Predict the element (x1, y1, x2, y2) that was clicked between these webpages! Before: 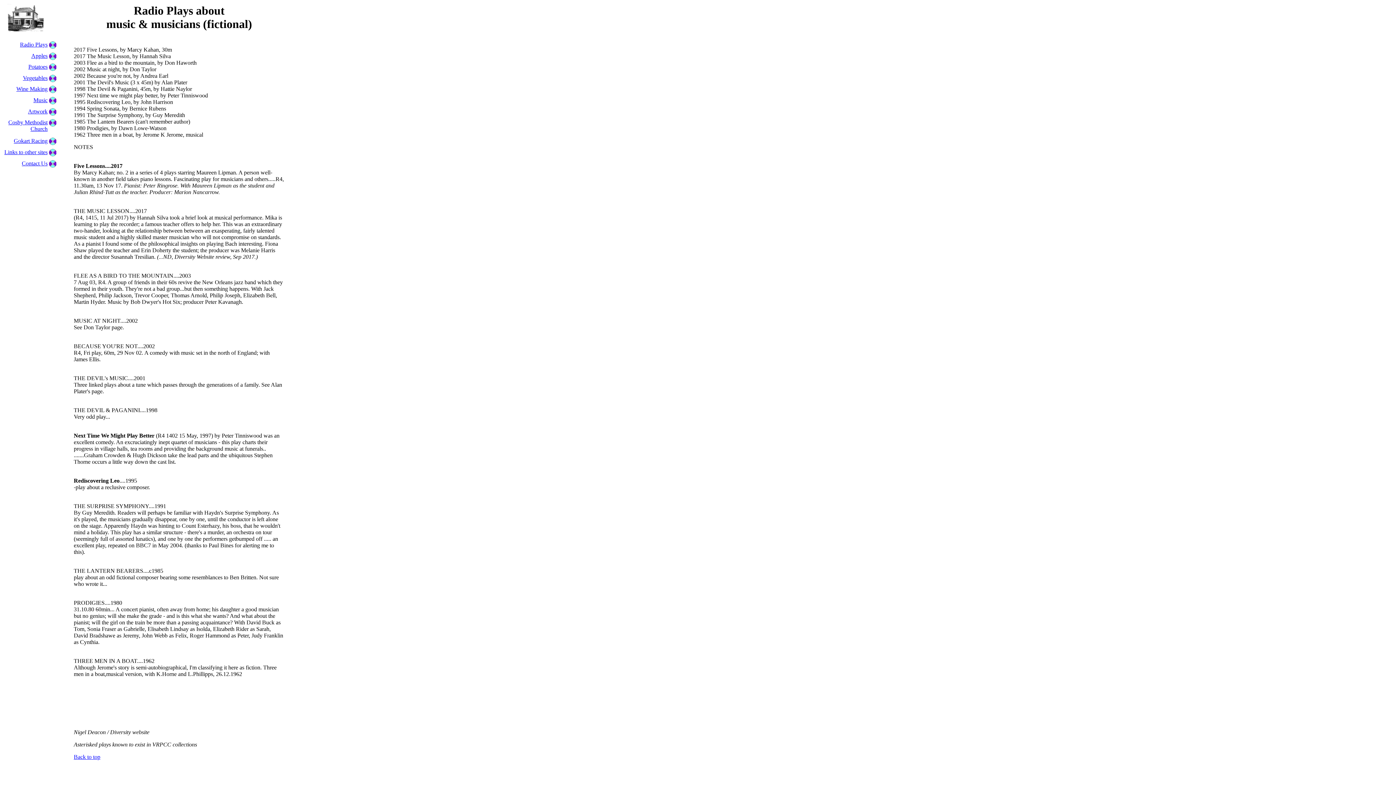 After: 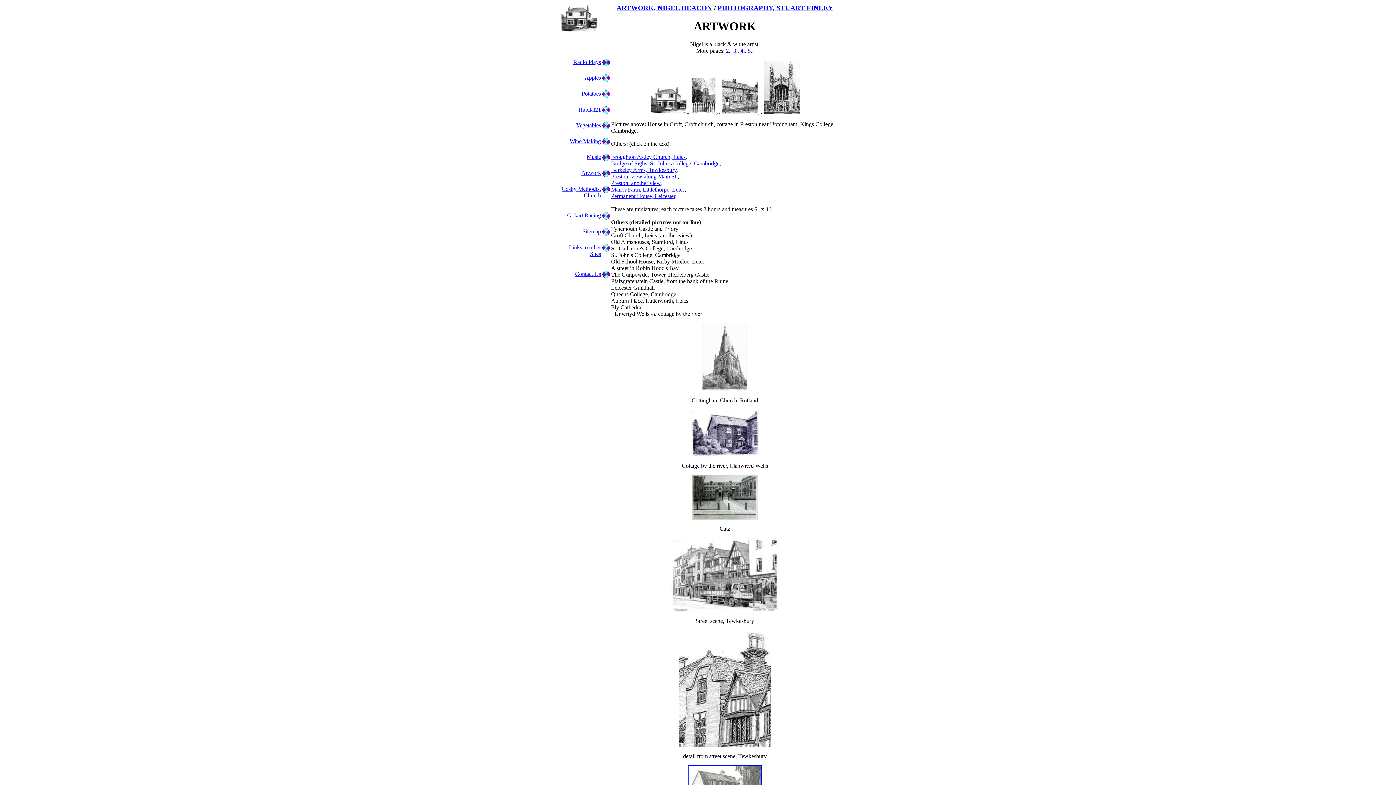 Action: label: Artwork bbox: (28, 108, 47, 114)